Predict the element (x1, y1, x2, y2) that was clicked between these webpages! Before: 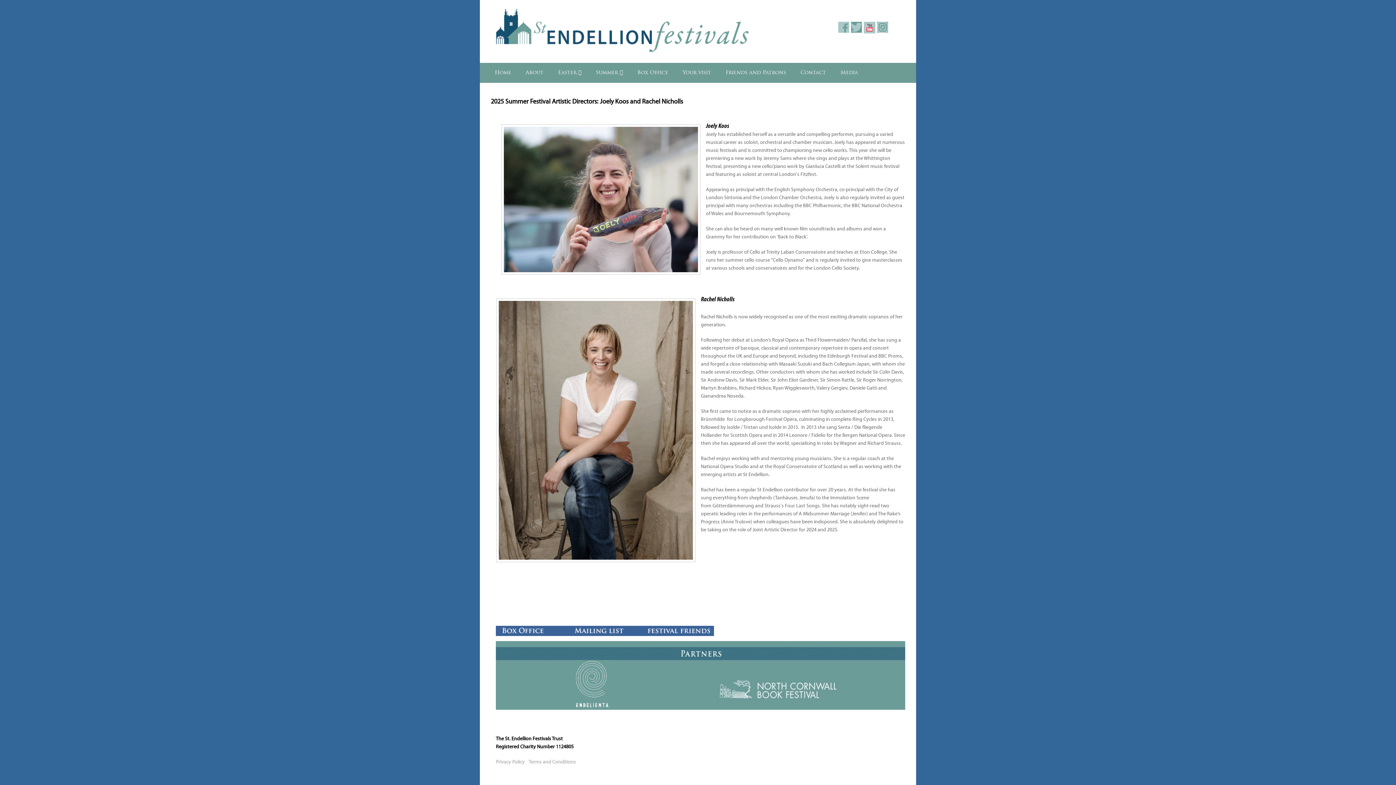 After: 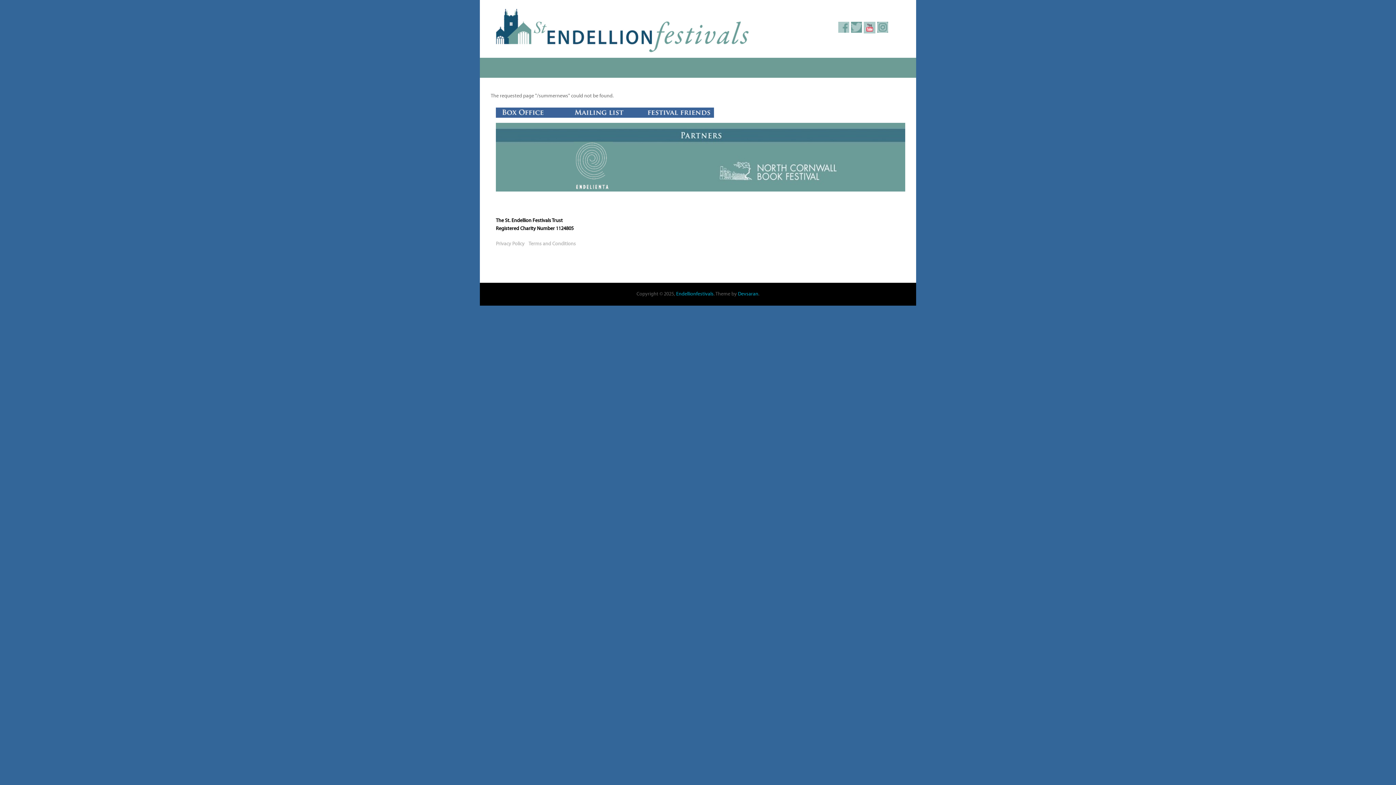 Action: bbox: (588, 62, 630, 82) label: Summer